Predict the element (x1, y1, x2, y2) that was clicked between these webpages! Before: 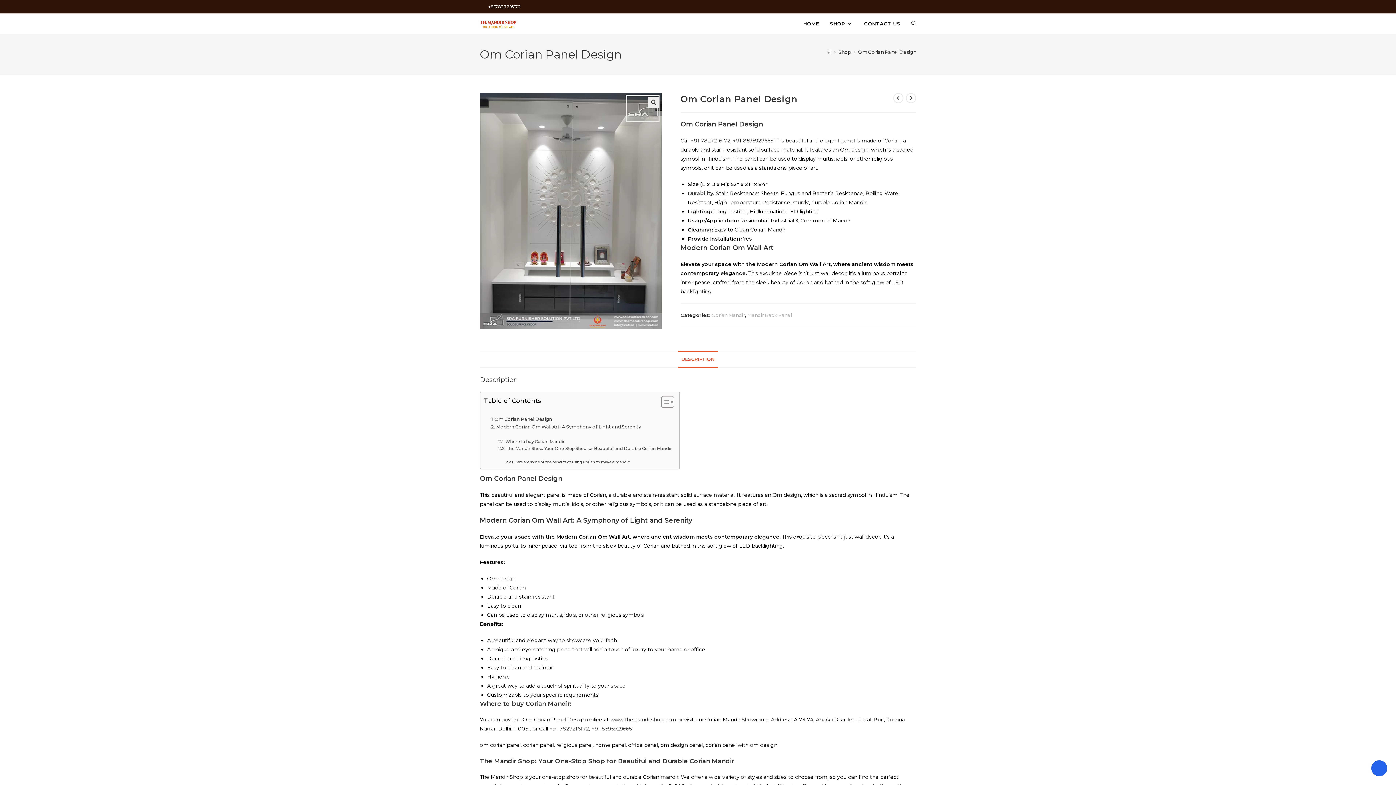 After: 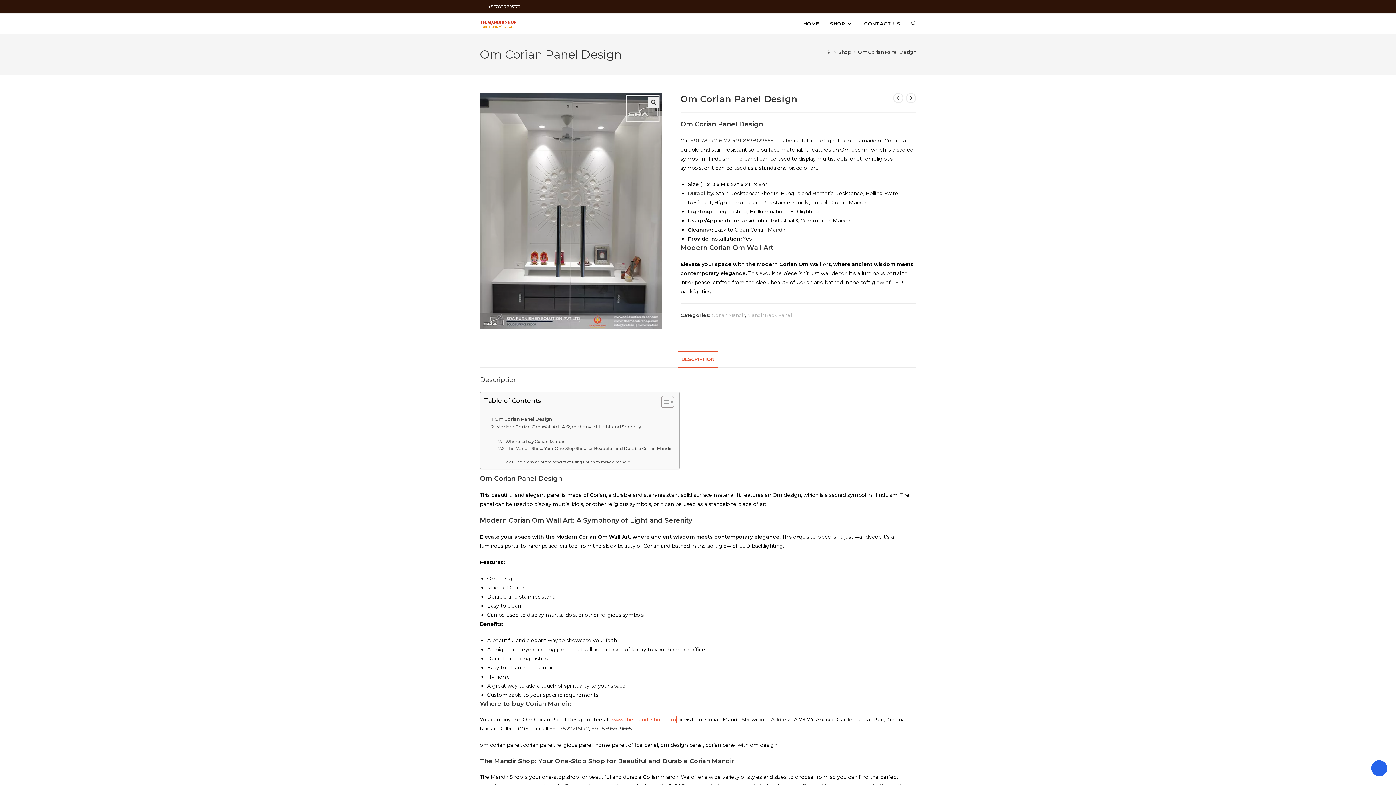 Action: label: www.themandirshop.com bbox: (610, 716, 676, 723)